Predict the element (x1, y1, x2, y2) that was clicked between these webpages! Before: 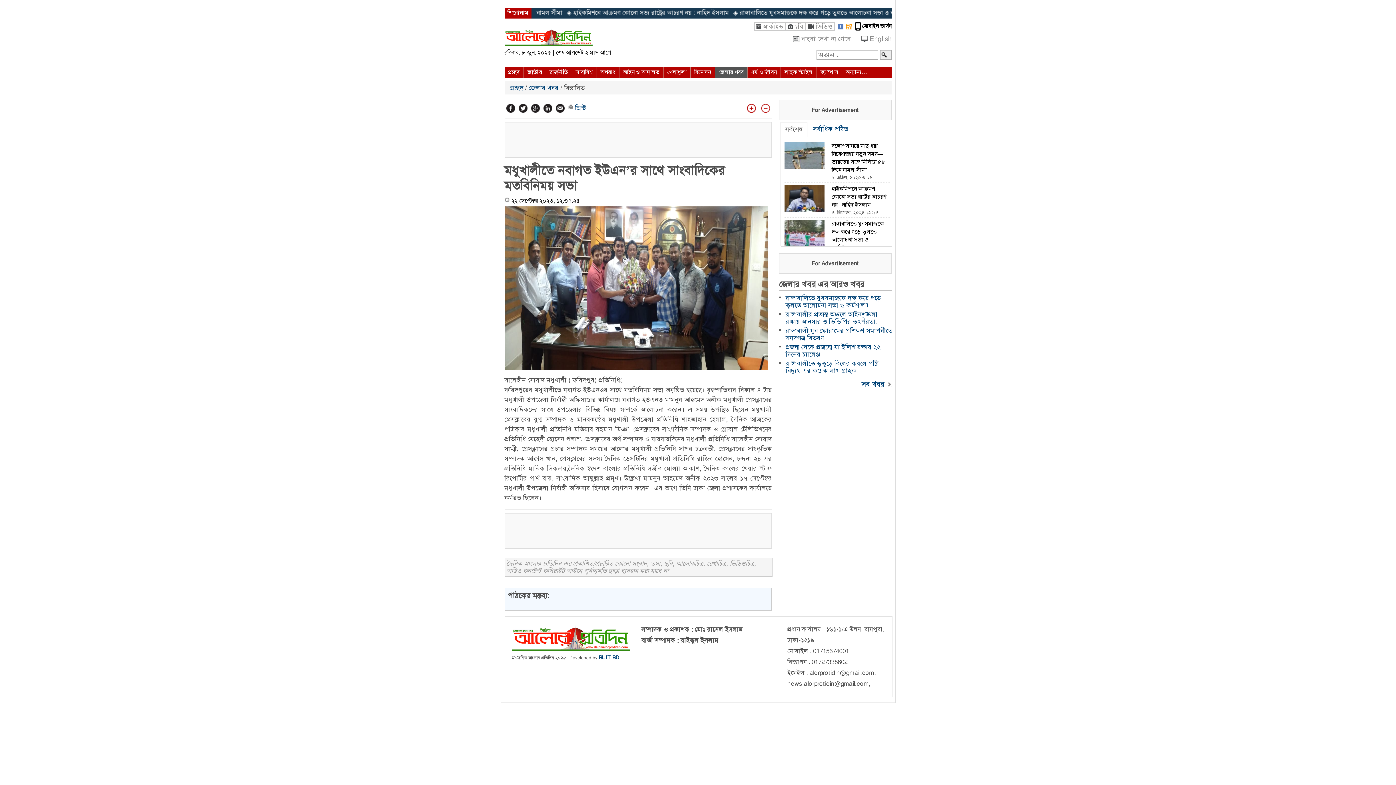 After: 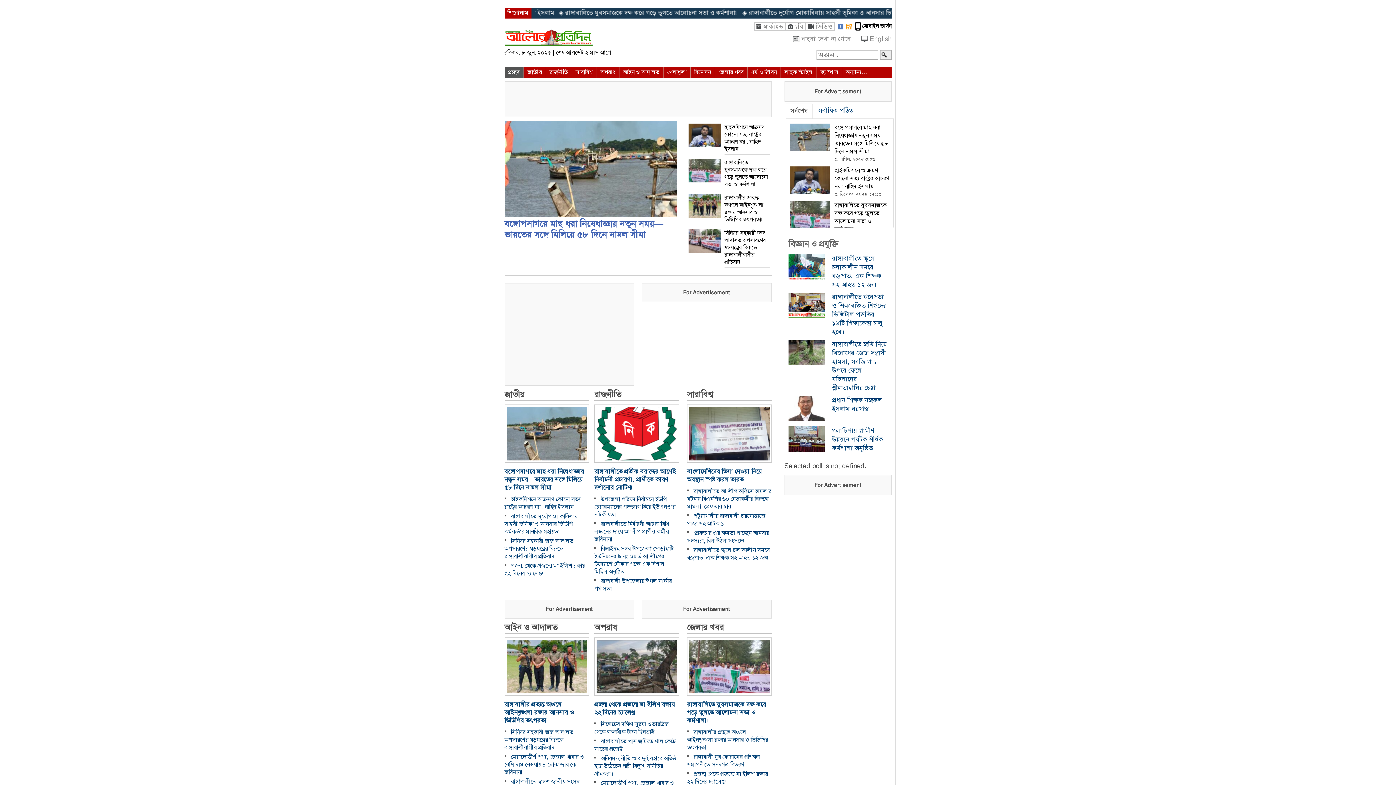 Action: bbox: (504, 39, 592, 47)